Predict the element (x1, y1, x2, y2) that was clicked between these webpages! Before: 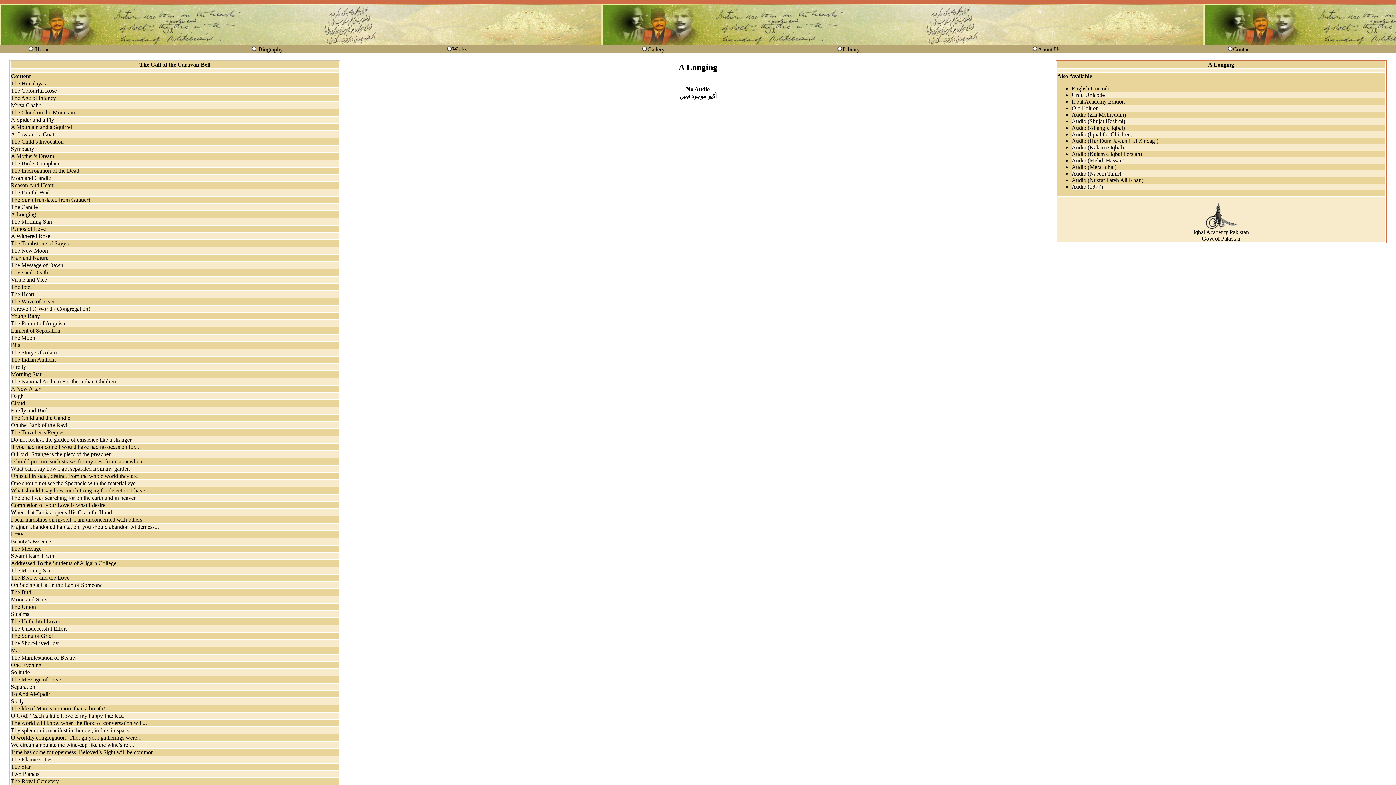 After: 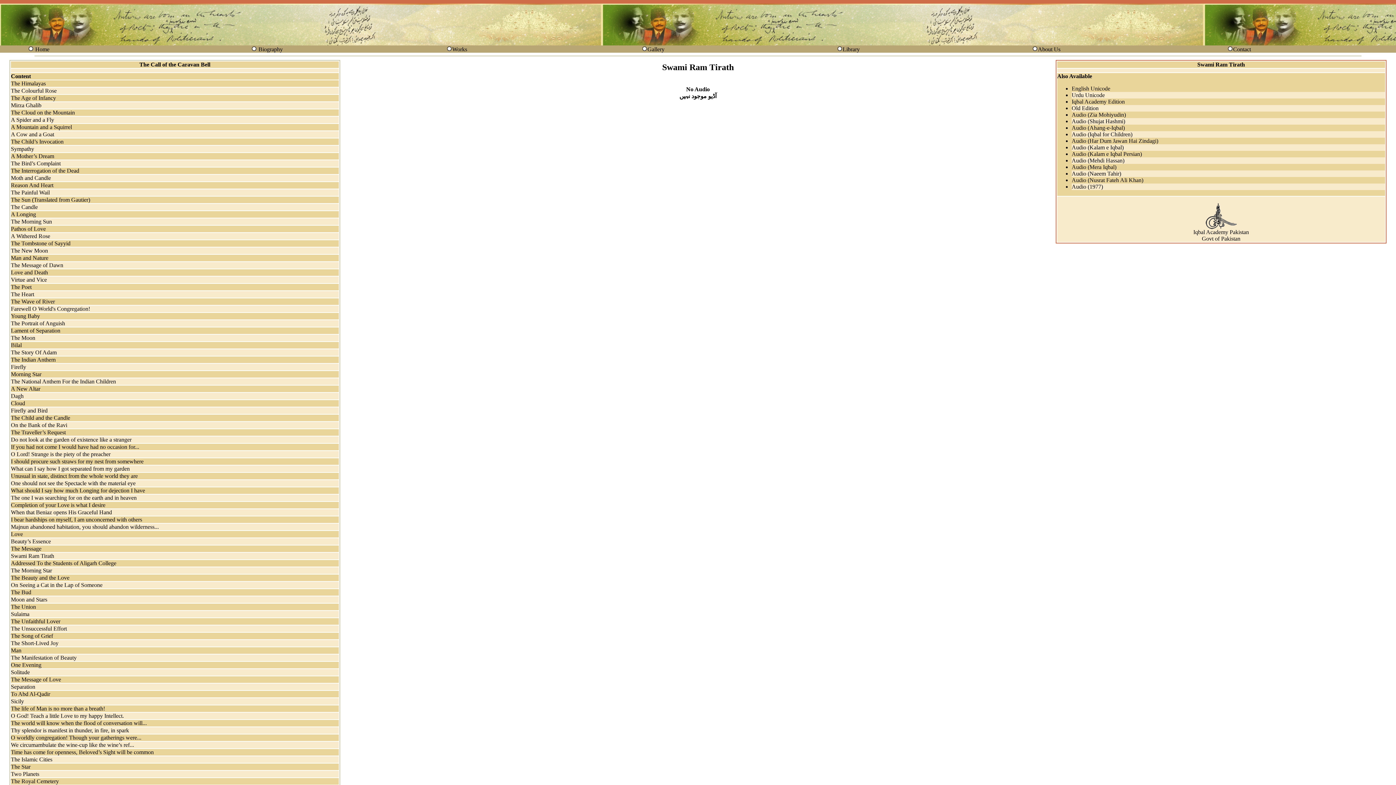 Action: label: Swami Ram Tirath bbox: (10, 553, 54, 559)